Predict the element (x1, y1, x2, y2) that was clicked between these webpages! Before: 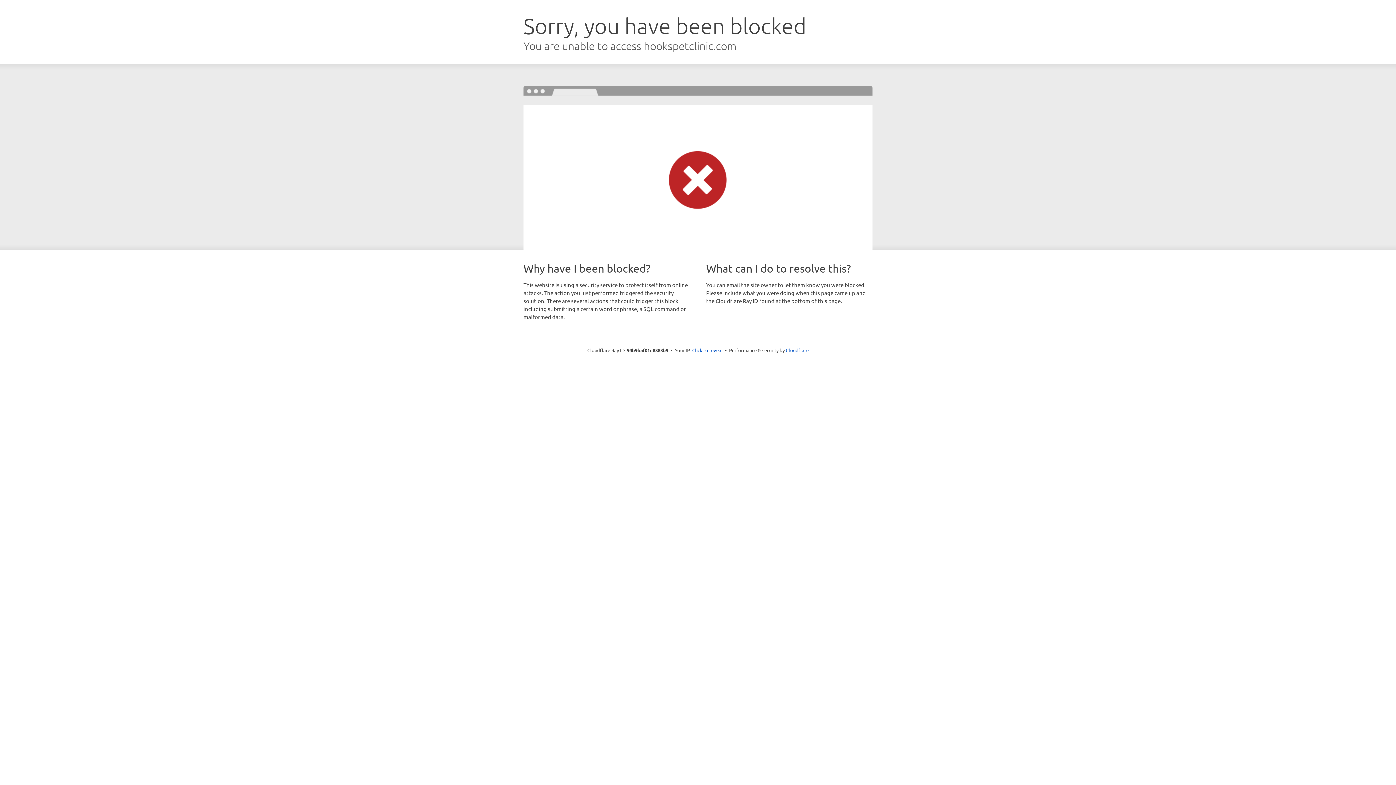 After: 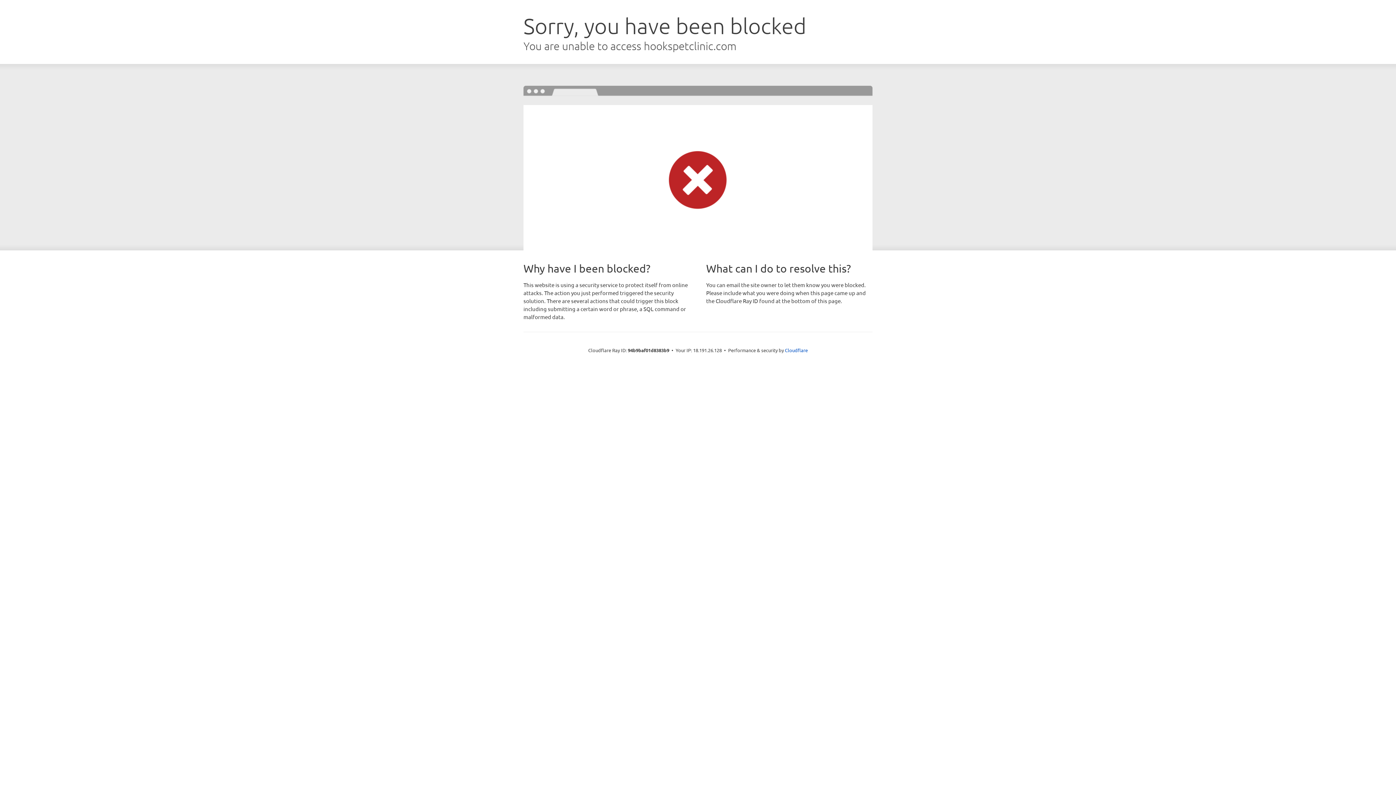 Action: bbox: (692, 346, 722, 353) label: Click to reveal